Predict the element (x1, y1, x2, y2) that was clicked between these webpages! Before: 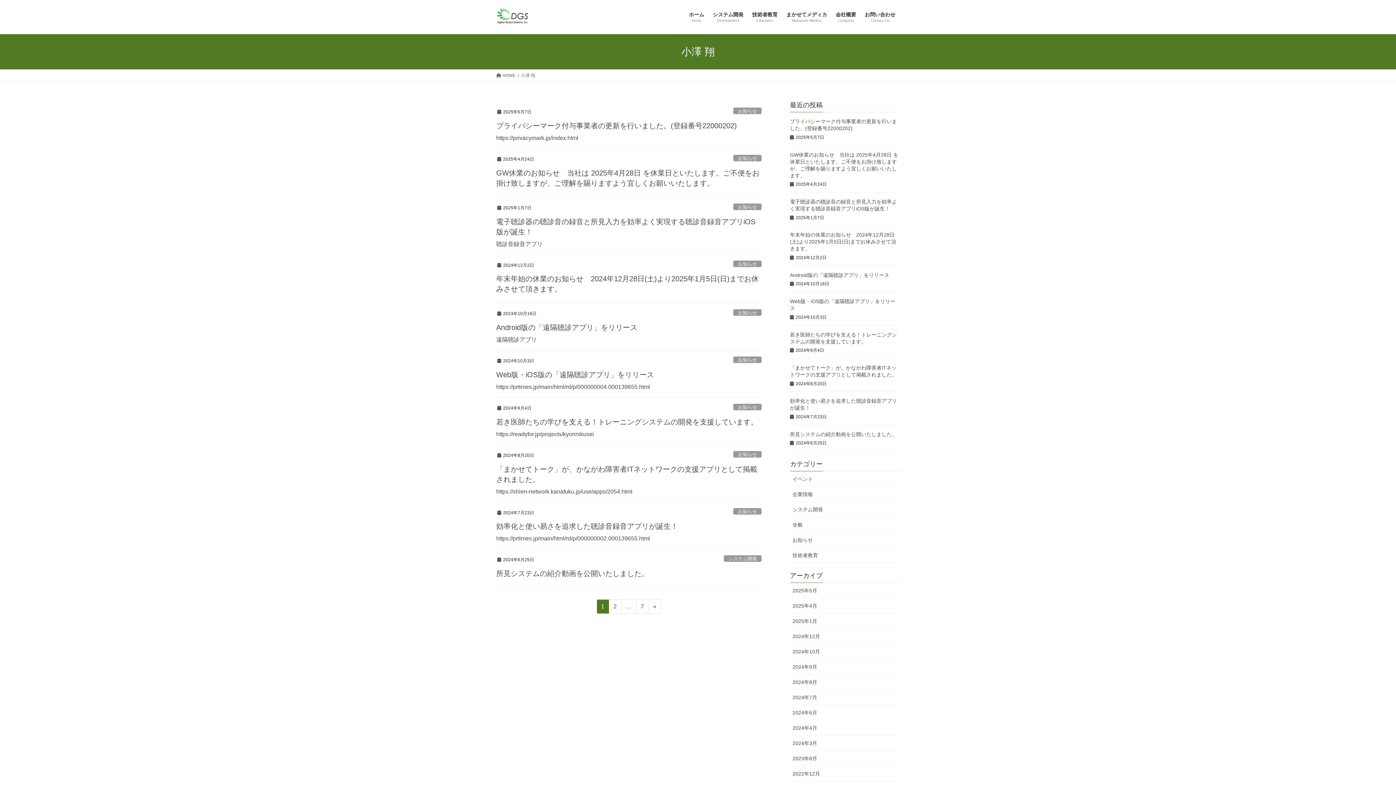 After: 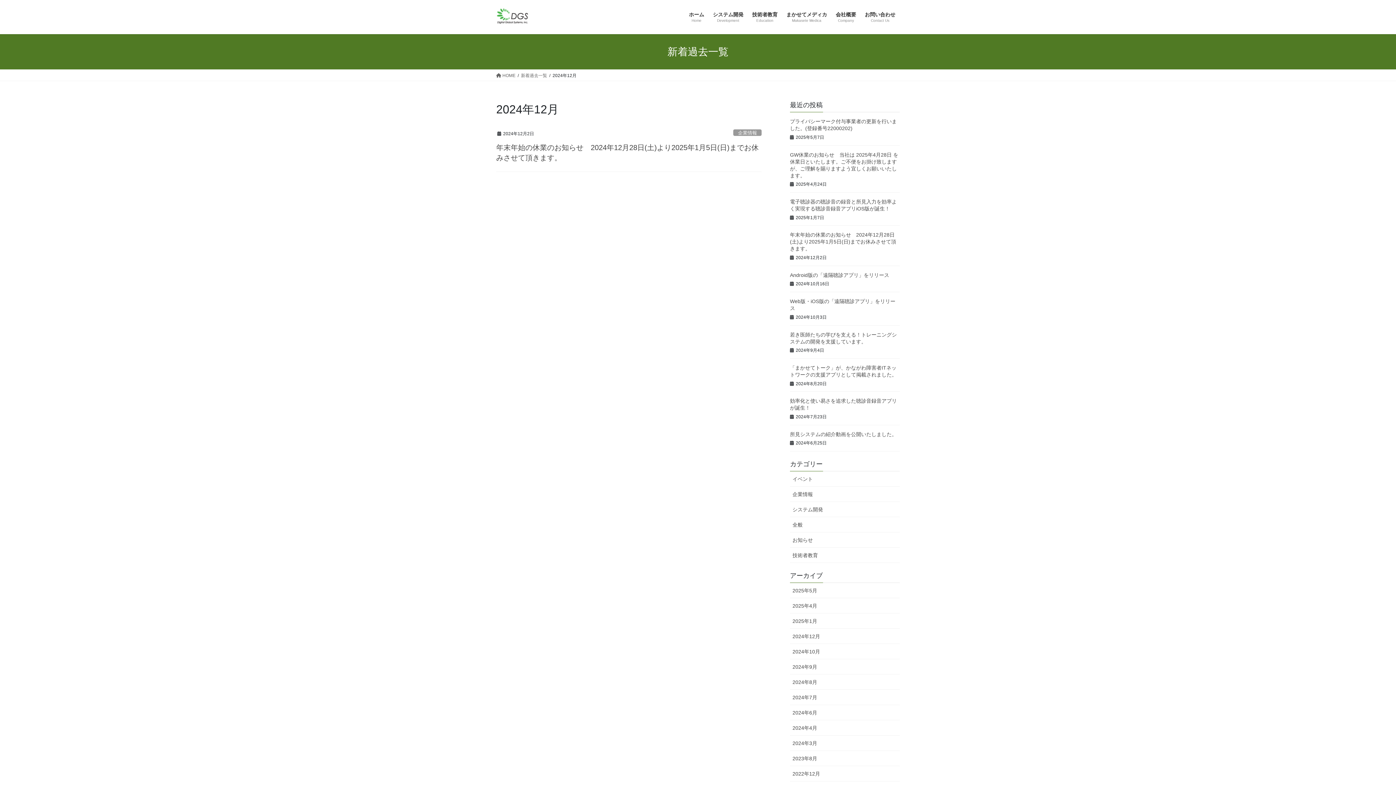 Action: bbox: (790, 629, 900, 644) label: 2024年12月